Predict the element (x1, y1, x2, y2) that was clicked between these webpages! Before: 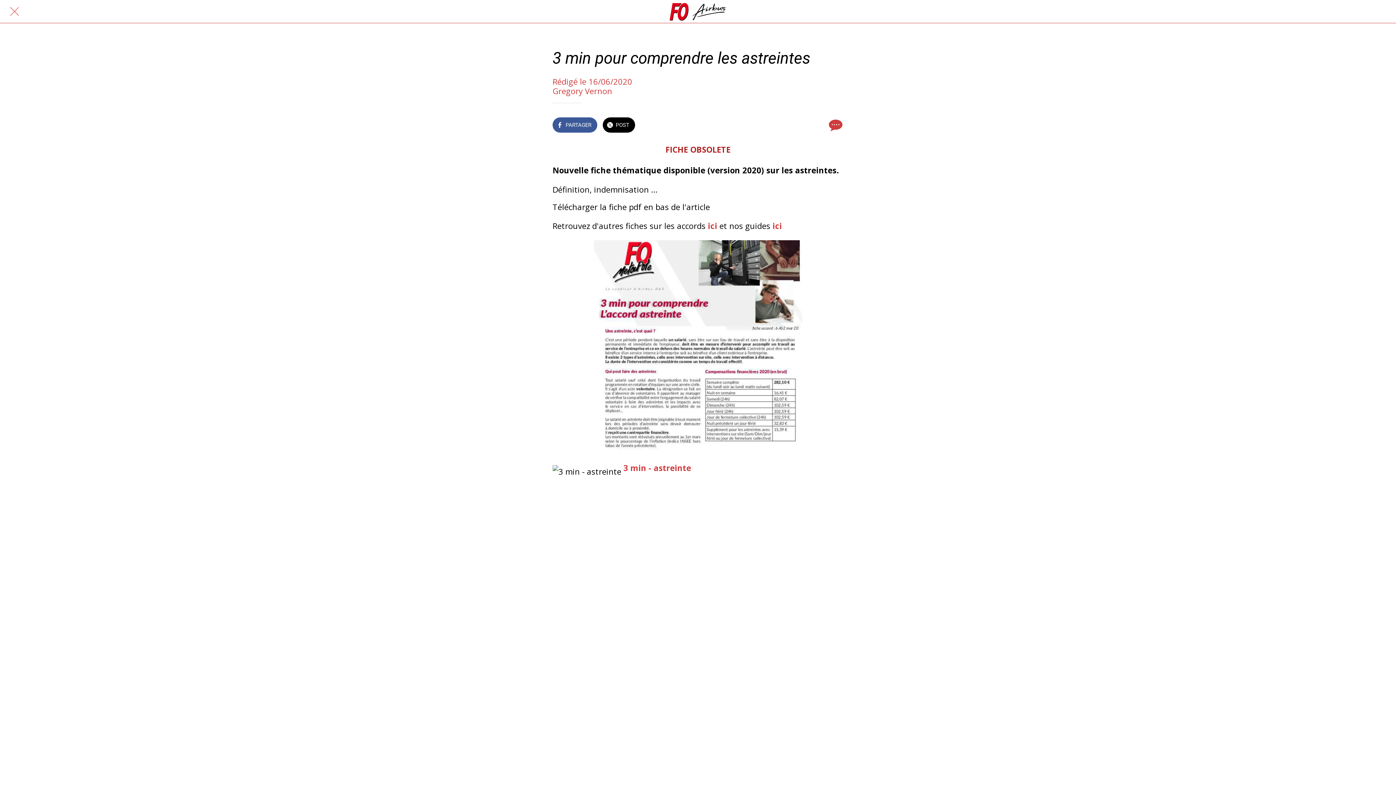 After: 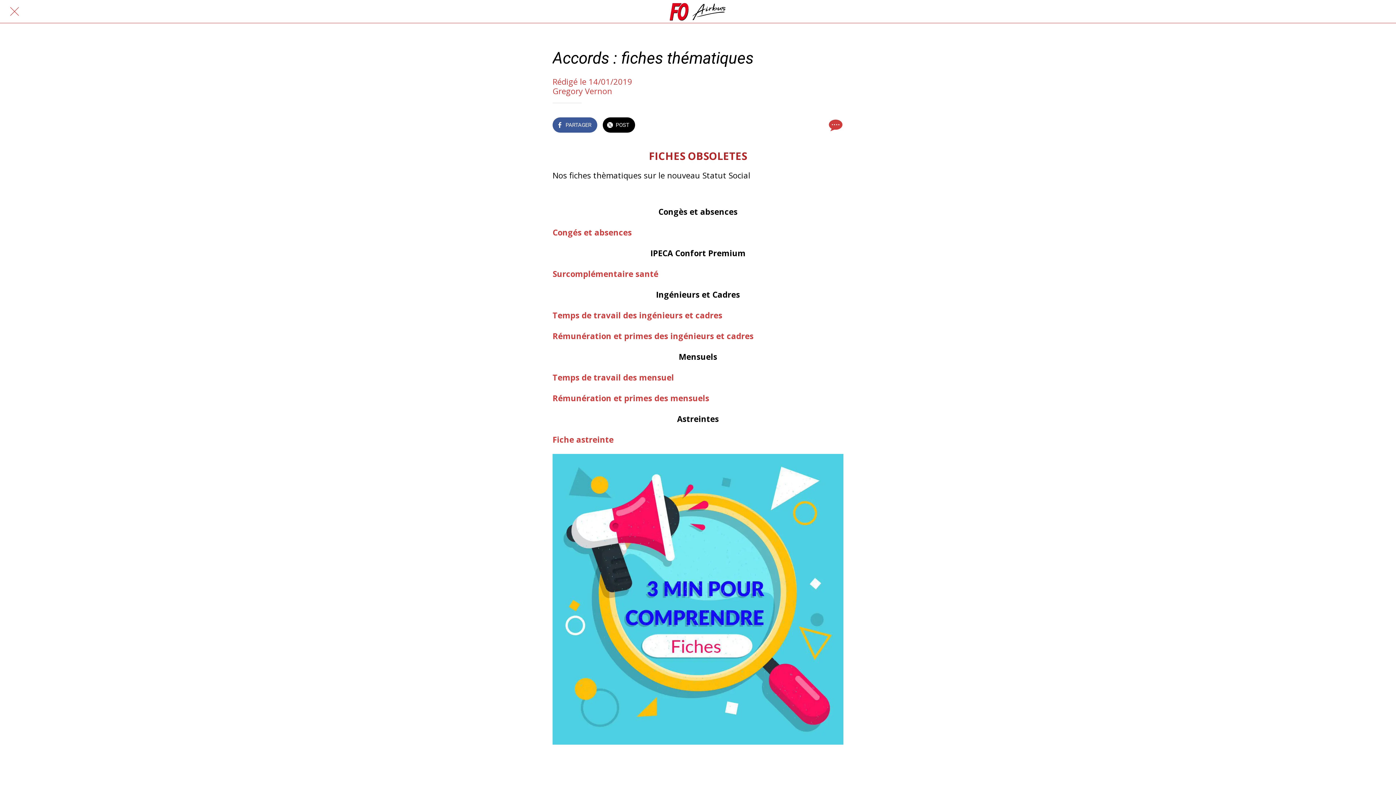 Action: label: ici bbox: (708, 220, 717, 231)